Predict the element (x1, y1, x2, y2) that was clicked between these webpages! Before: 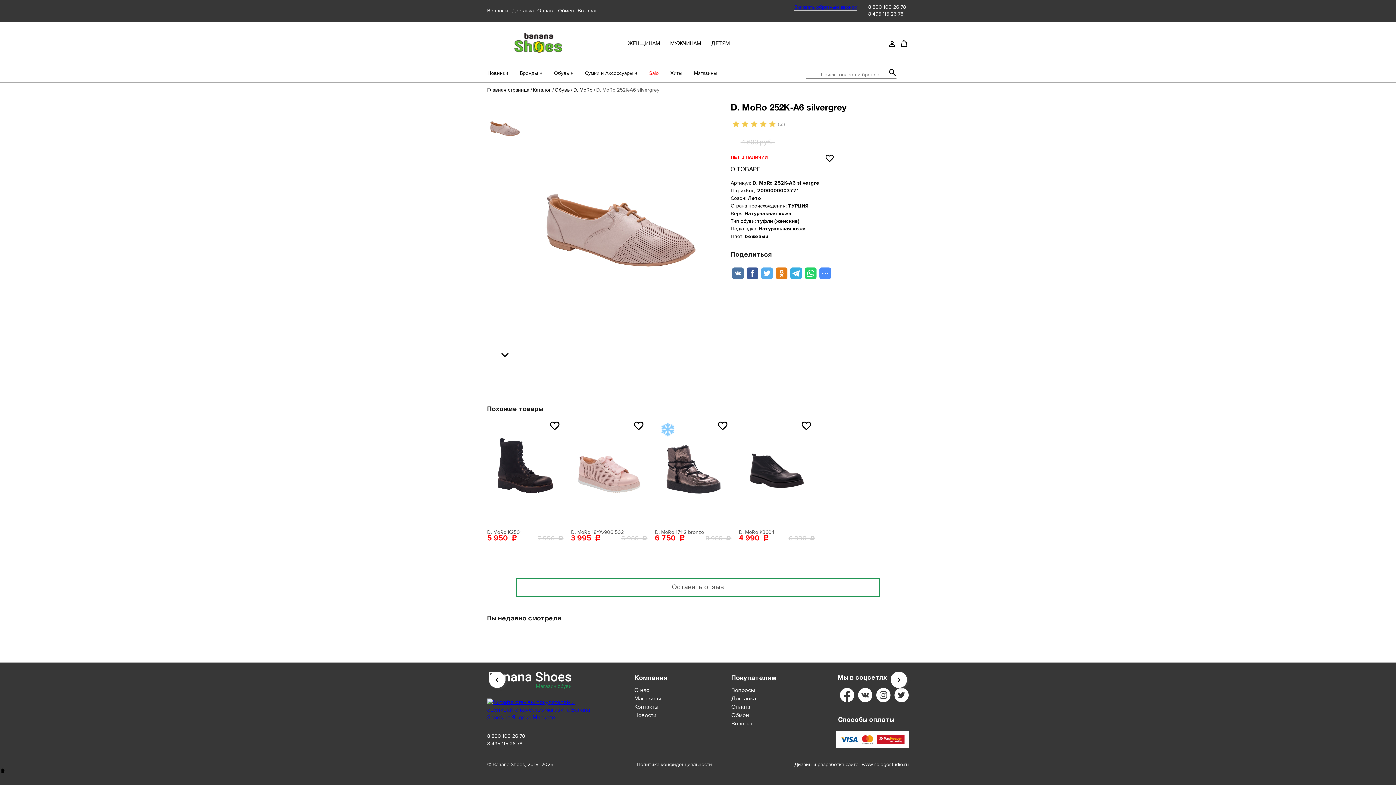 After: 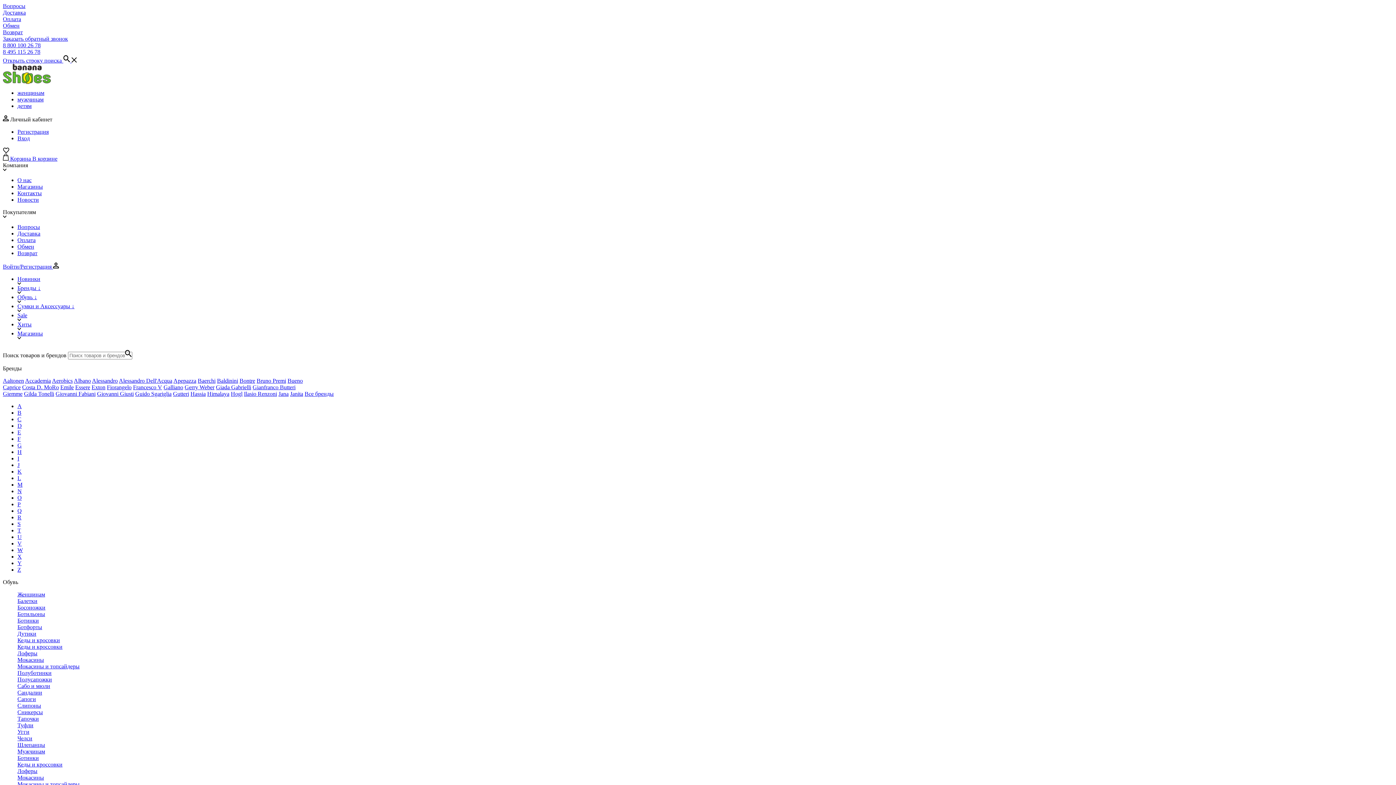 Action: label: Главная страница bbox: (487, 86, 529, 93)